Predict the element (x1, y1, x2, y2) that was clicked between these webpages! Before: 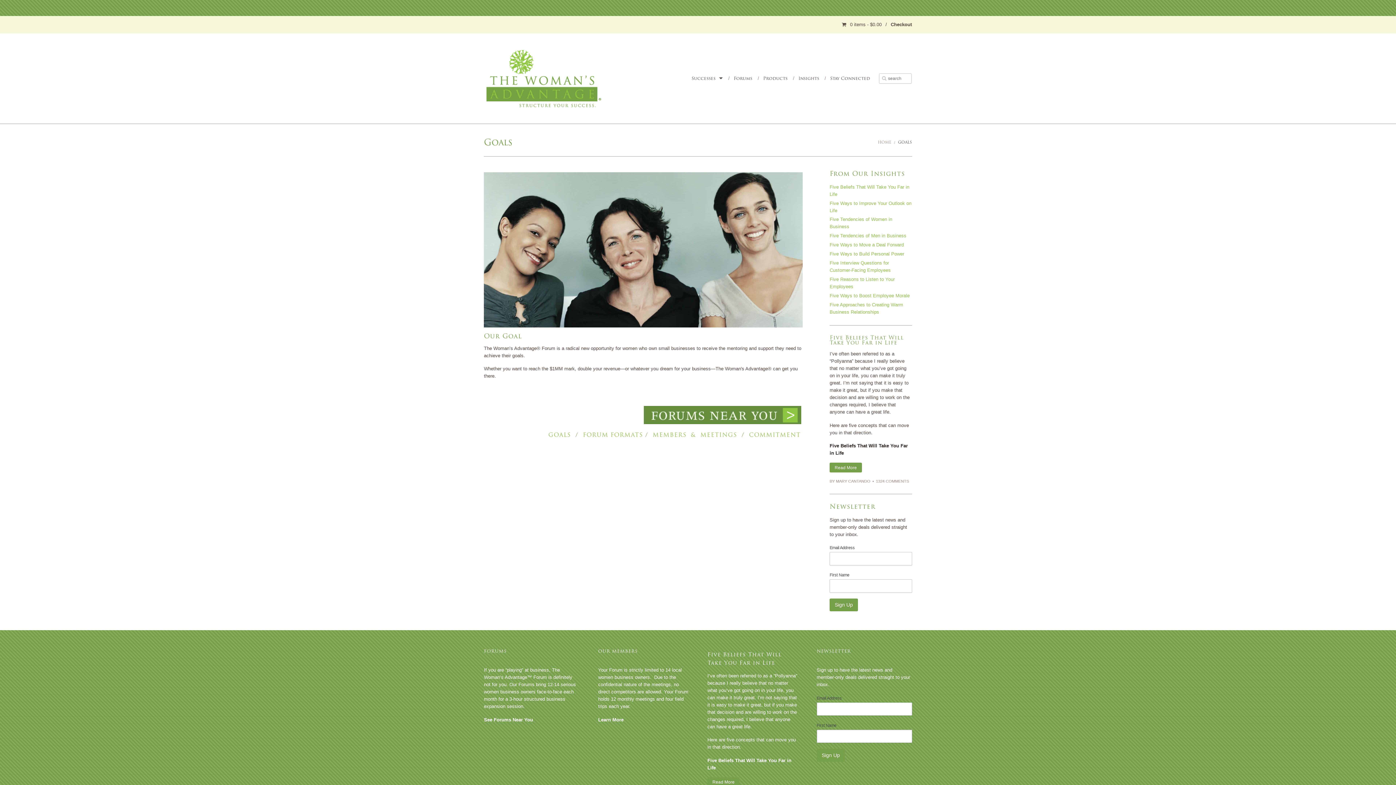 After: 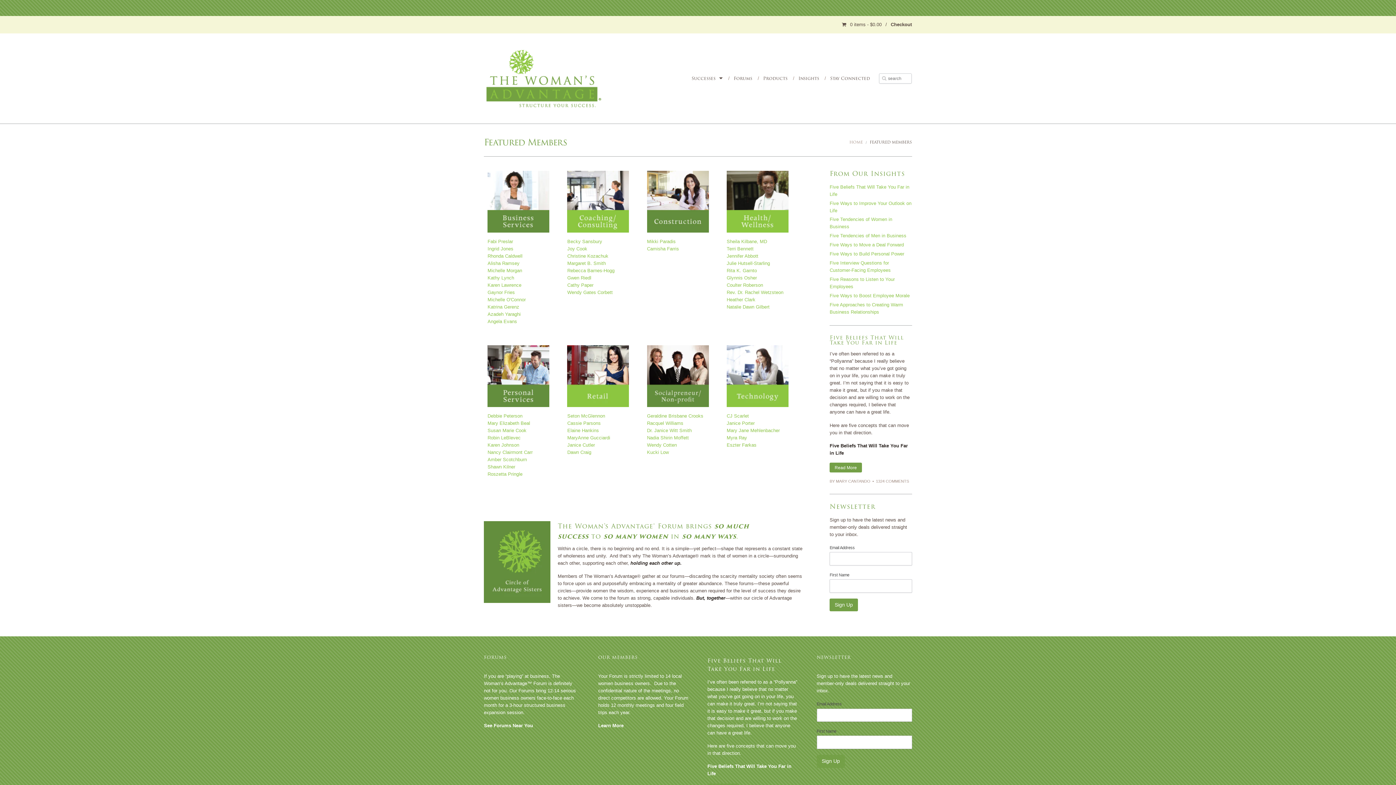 Action: bbox: (598, 717, 623, 722) label: Learn More